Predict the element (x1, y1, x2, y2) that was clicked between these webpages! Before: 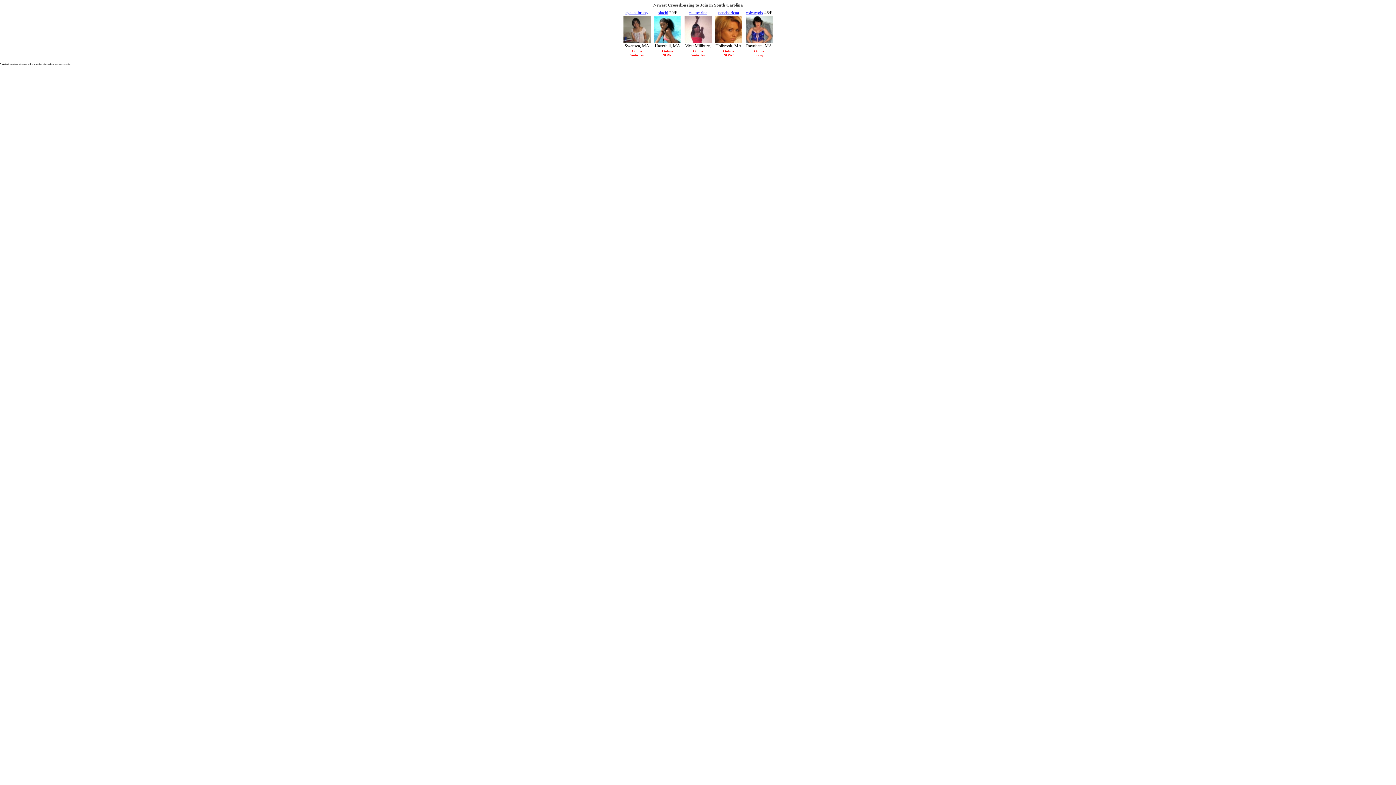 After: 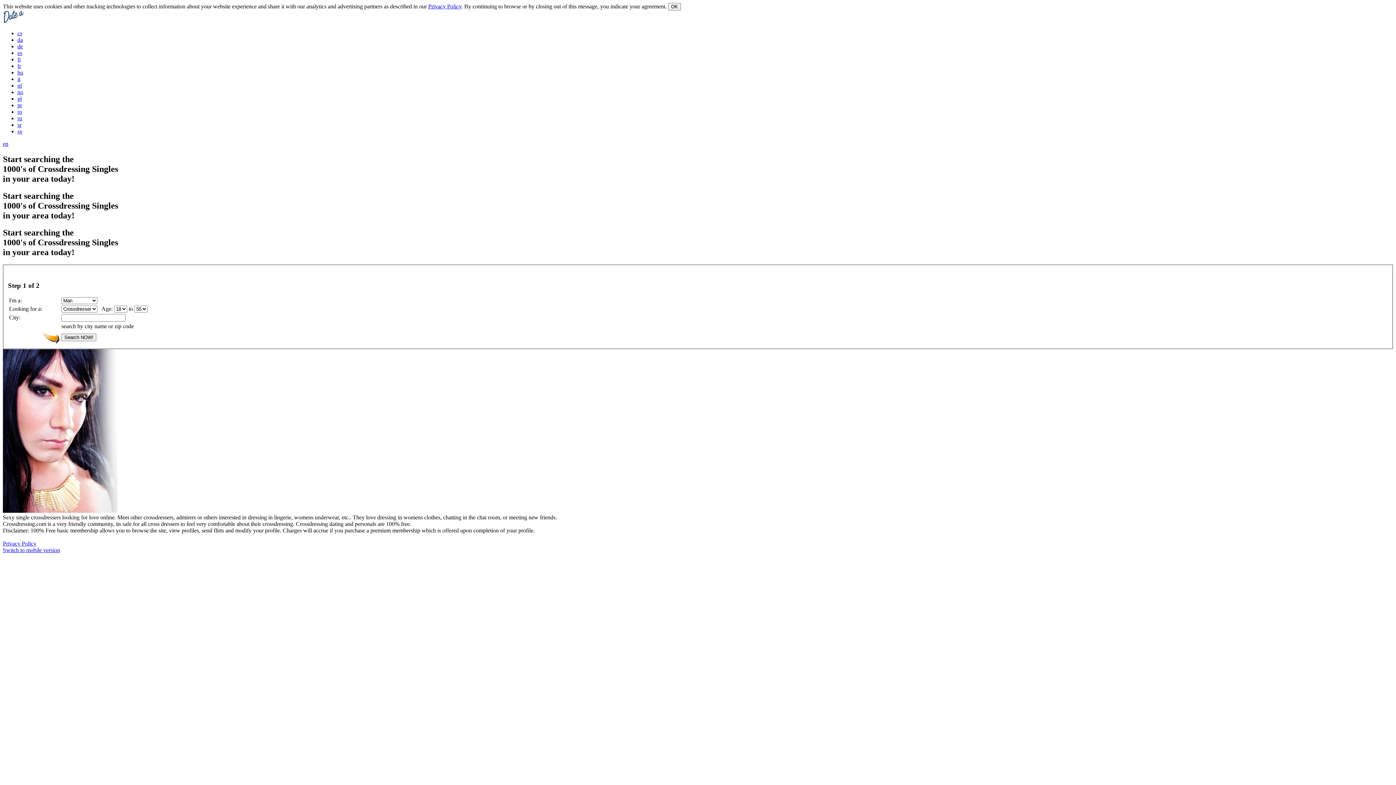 Action: bbox: (684, 39, 711, 44)